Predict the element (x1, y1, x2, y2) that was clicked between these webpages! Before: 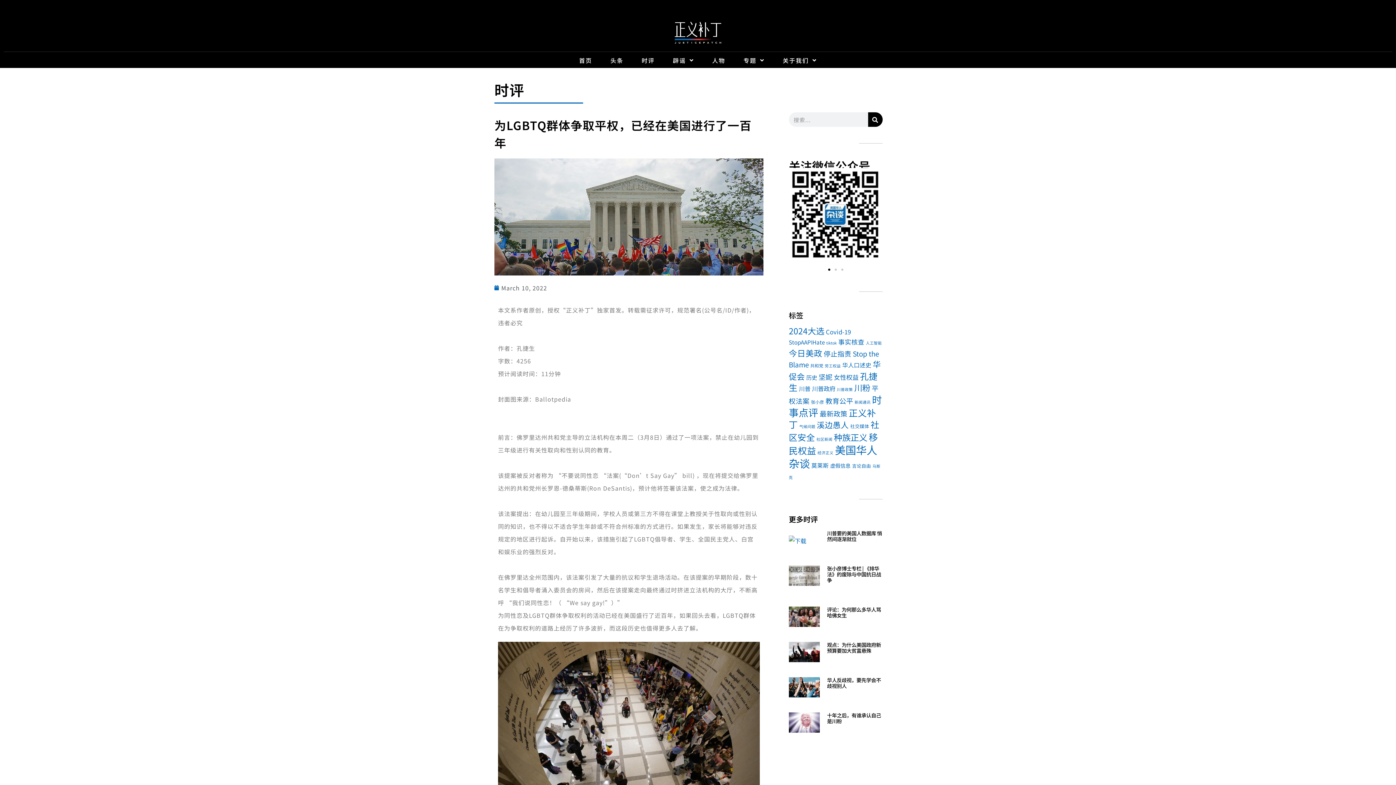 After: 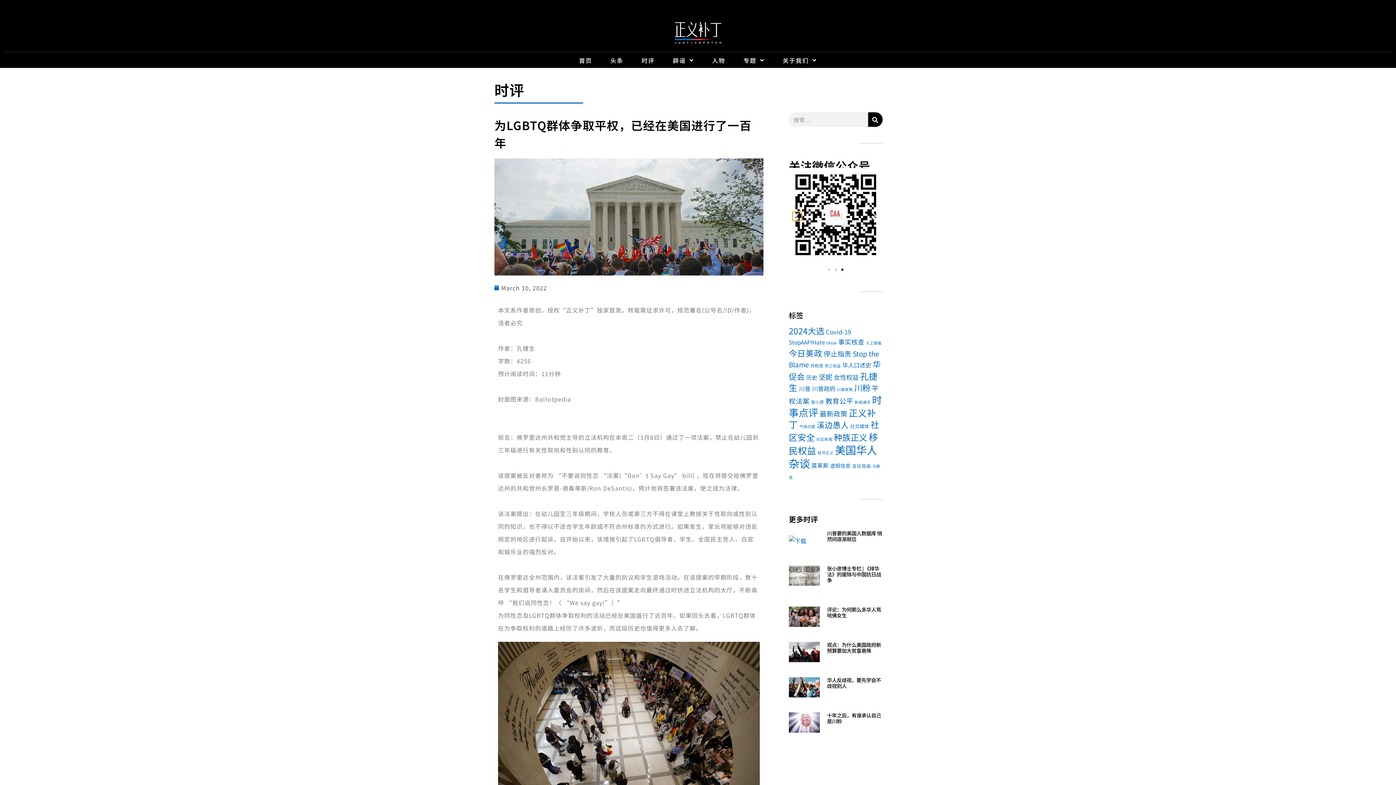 Action: bbox: (792, 211, 801, 220) label: Previous slide